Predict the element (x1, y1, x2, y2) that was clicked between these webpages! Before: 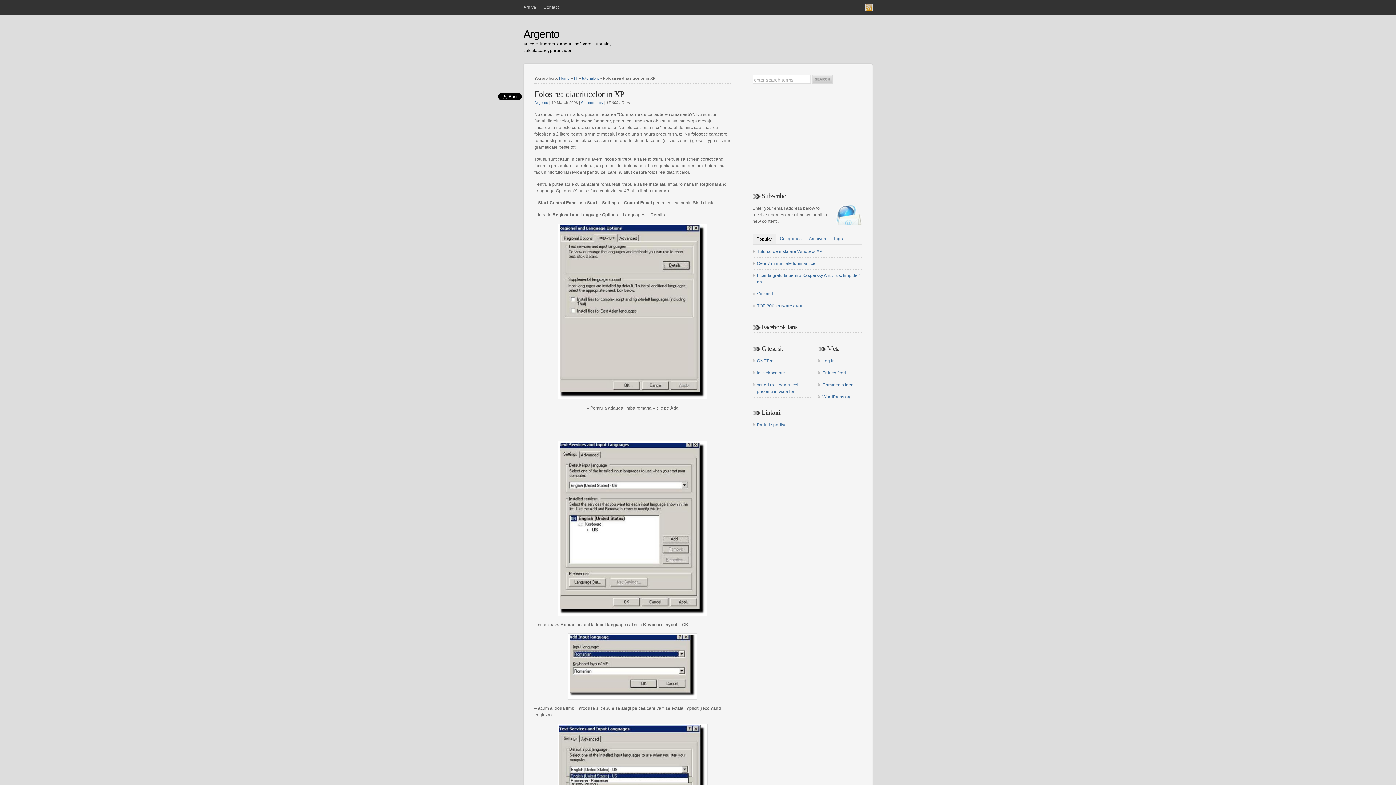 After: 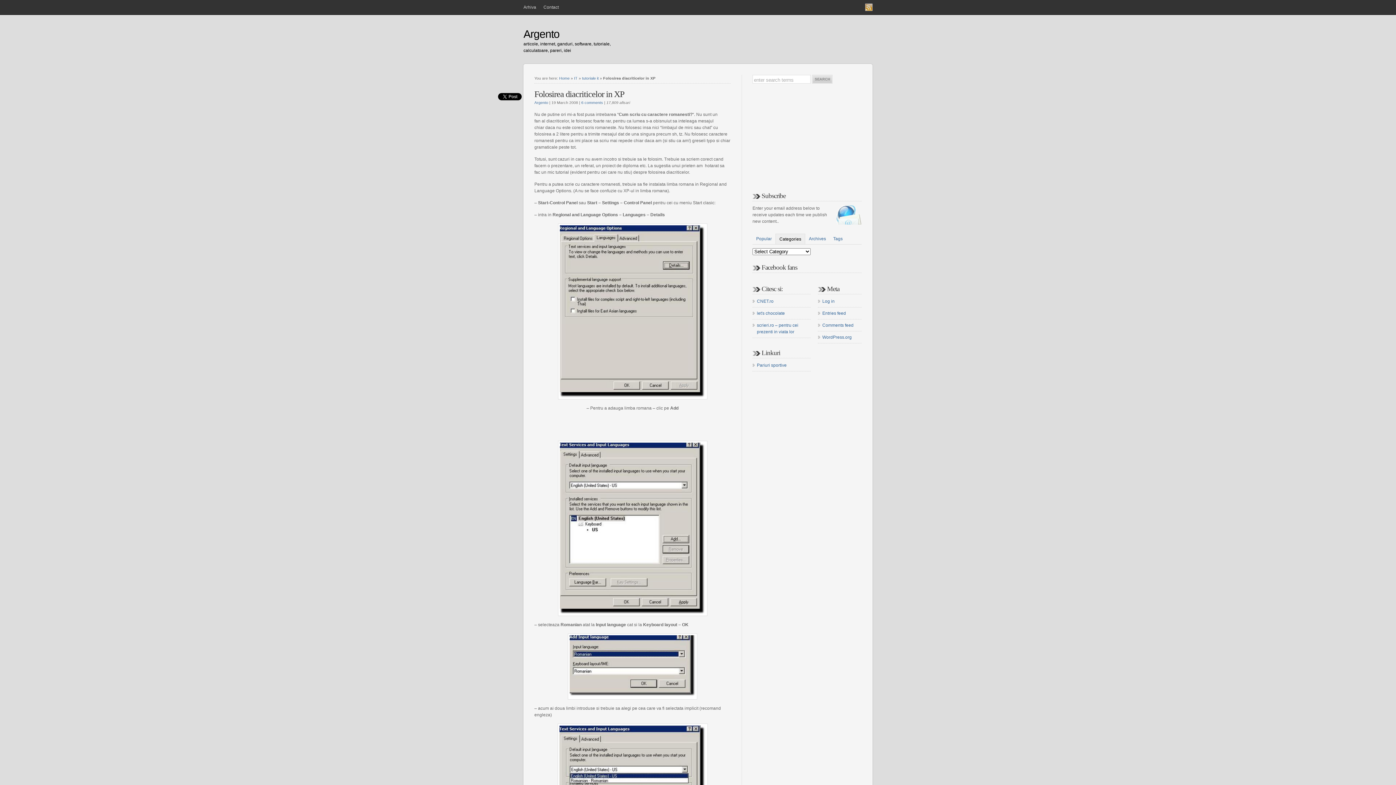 Action: bbox: (776, 233, 805, 244) label: Categories